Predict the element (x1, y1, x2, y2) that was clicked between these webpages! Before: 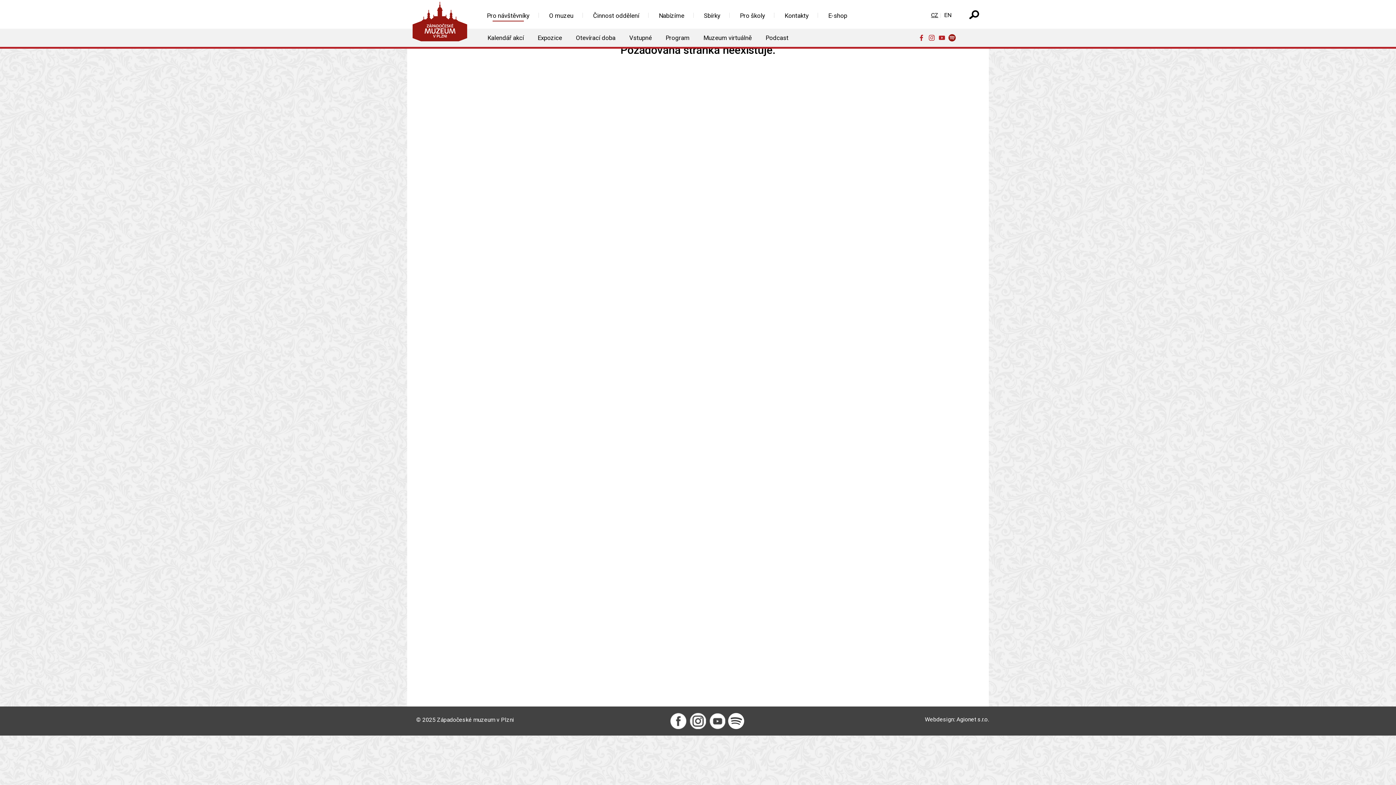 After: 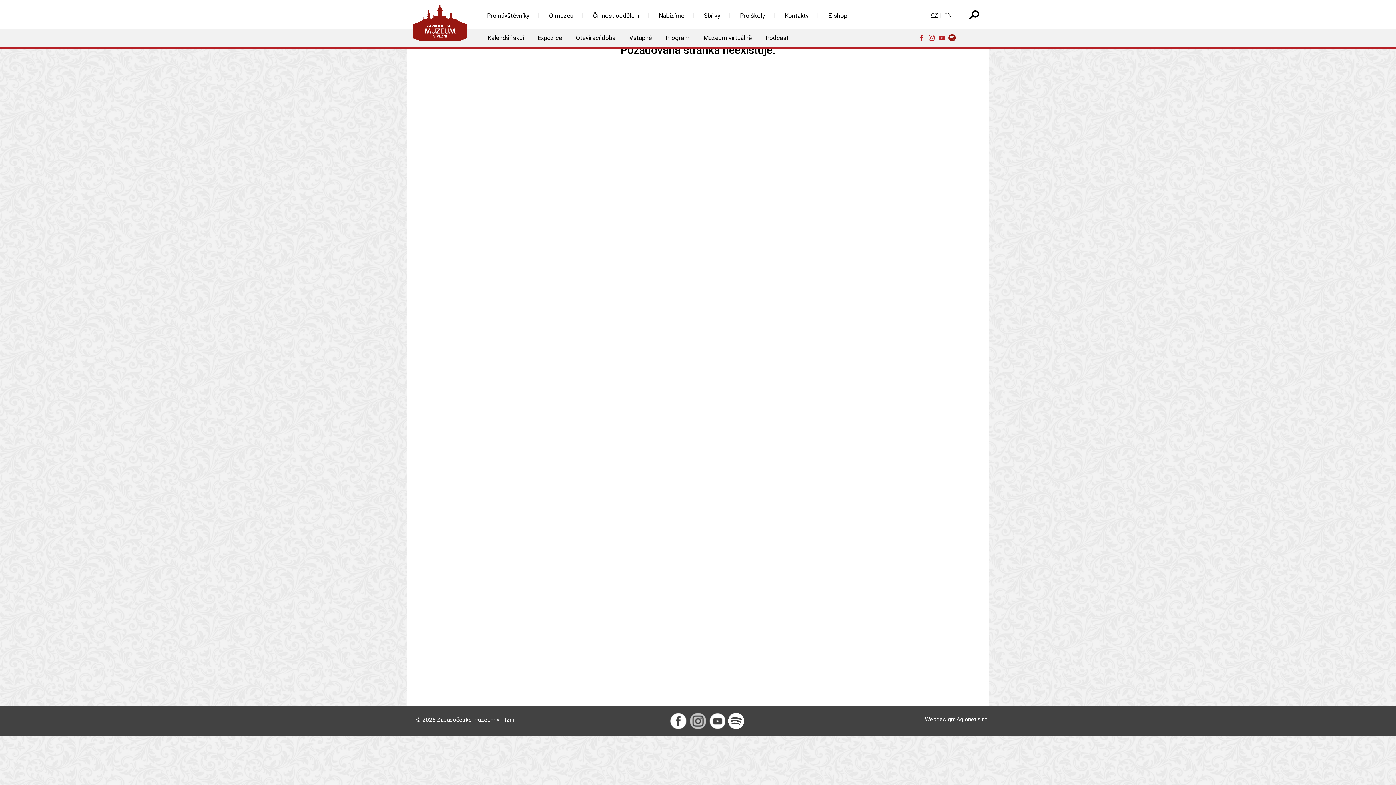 Action: bbox: (689, 712, 707, 730)